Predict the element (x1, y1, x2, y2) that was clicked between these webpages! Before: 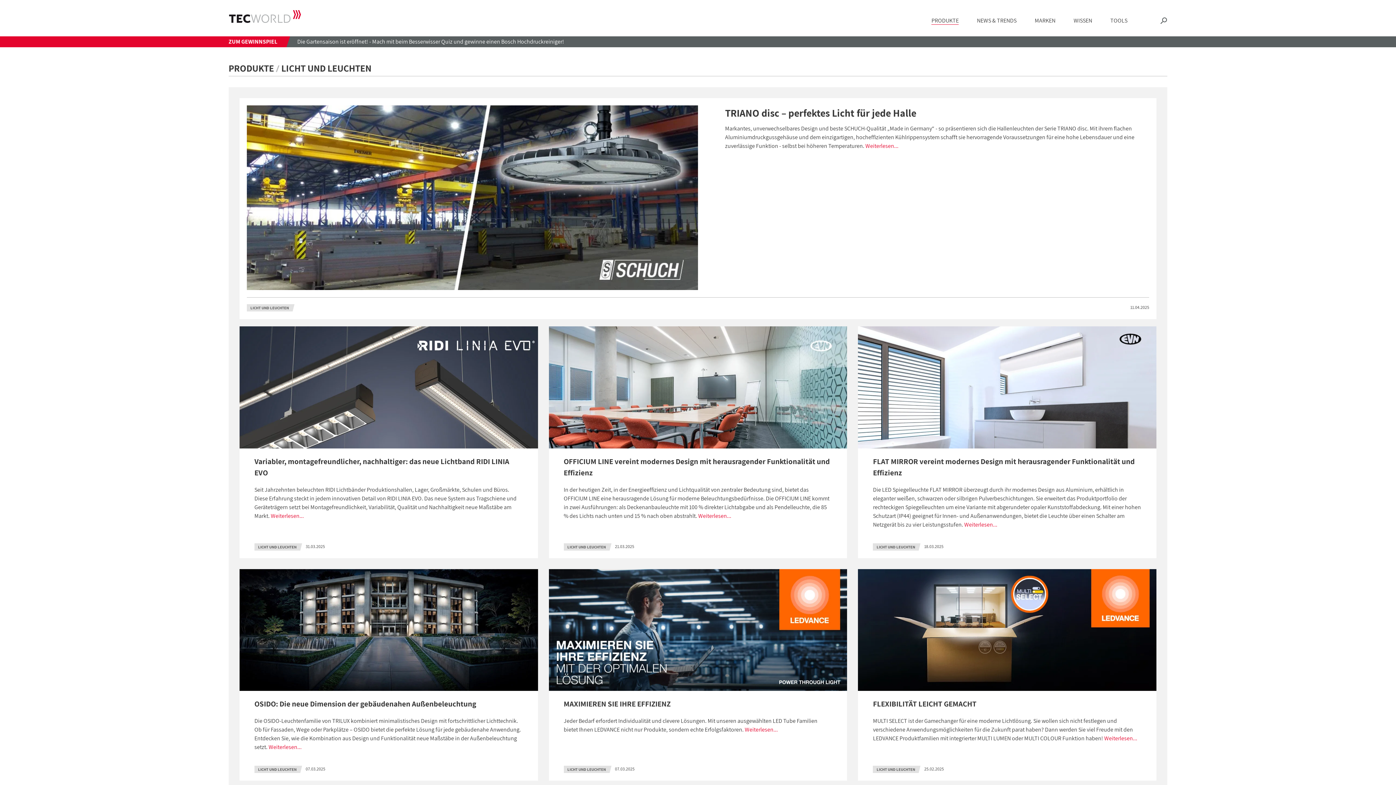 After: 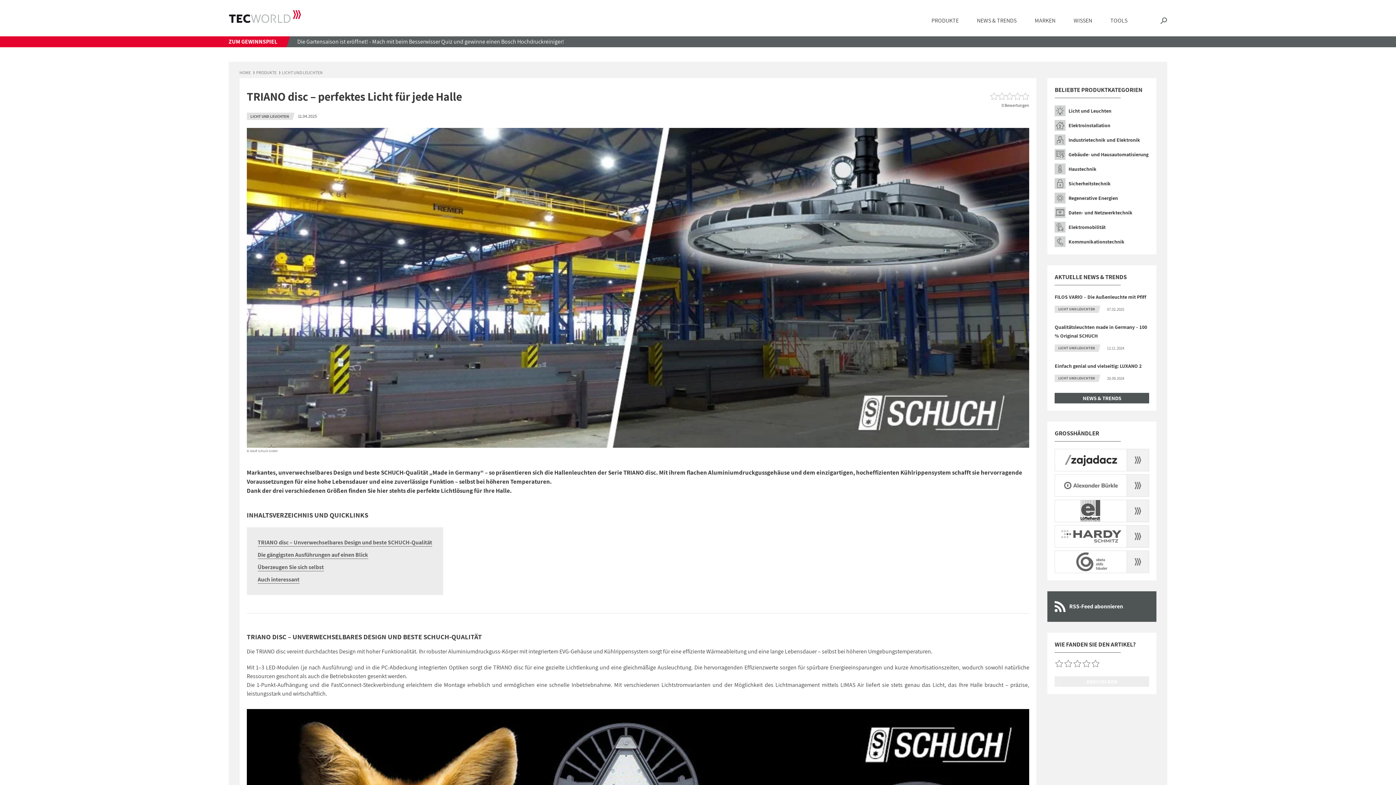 Action: bbox: (865, 142, 898, 149) label: Weiterlesen...